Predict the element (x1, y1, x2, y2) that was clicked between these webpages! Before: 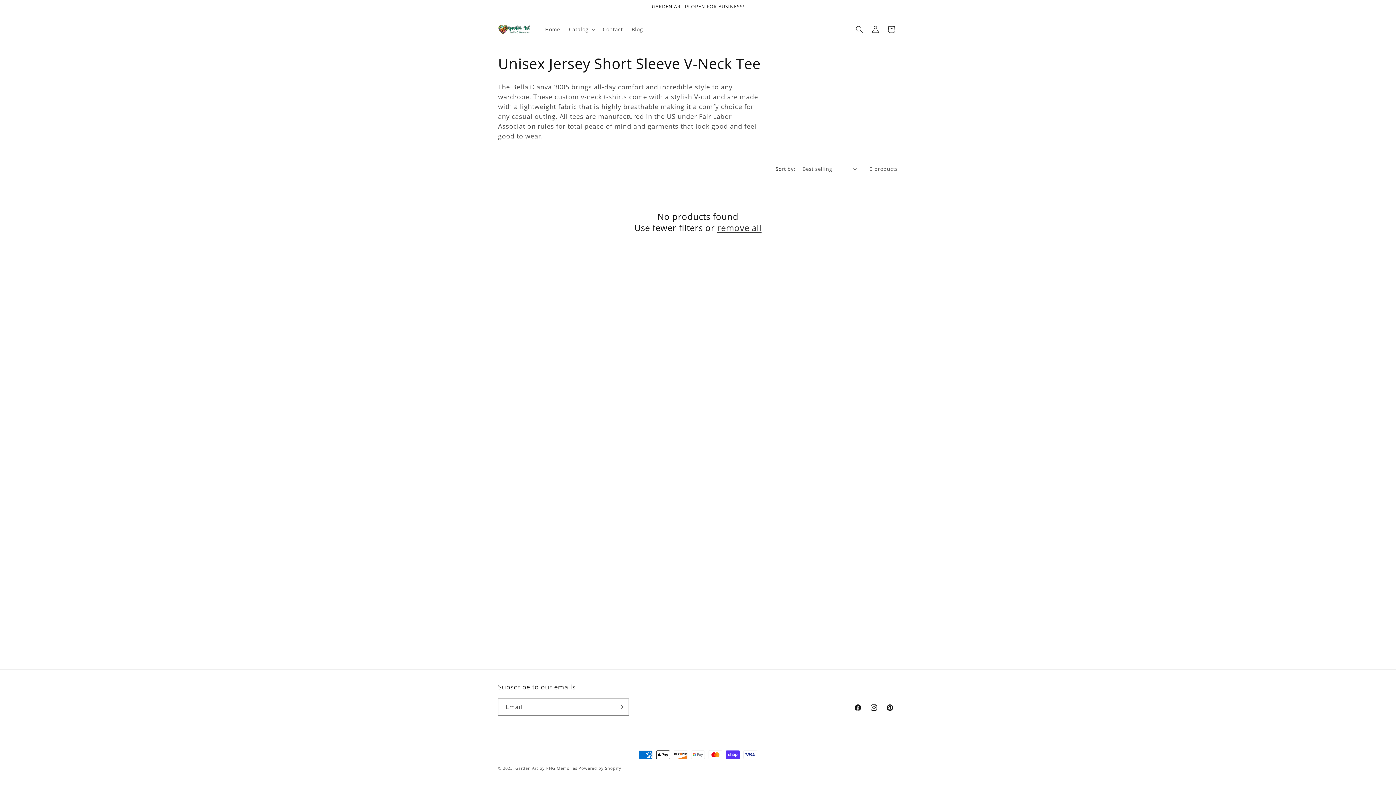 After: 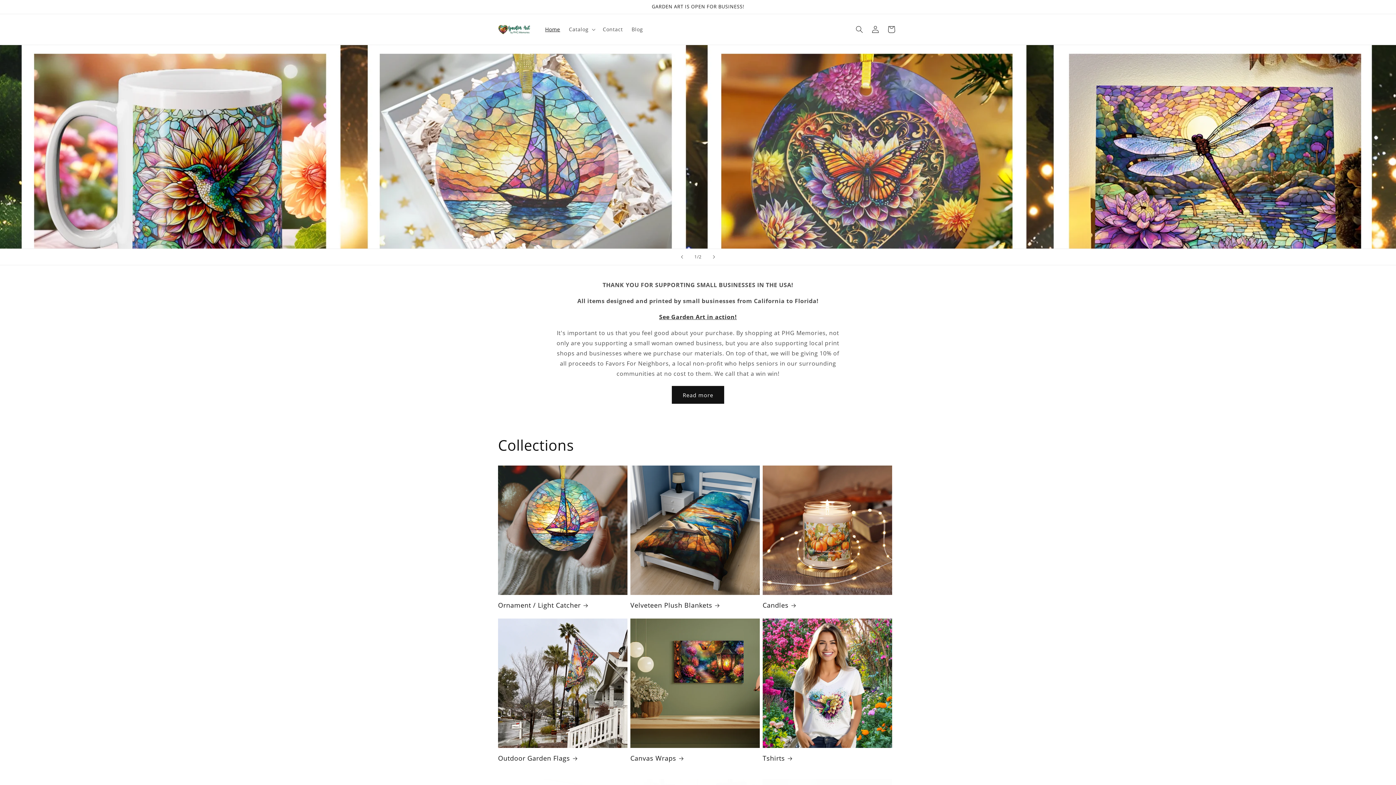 Action: bbox: (515, 765, 577, 771) label: Garden Art by PHG Memories